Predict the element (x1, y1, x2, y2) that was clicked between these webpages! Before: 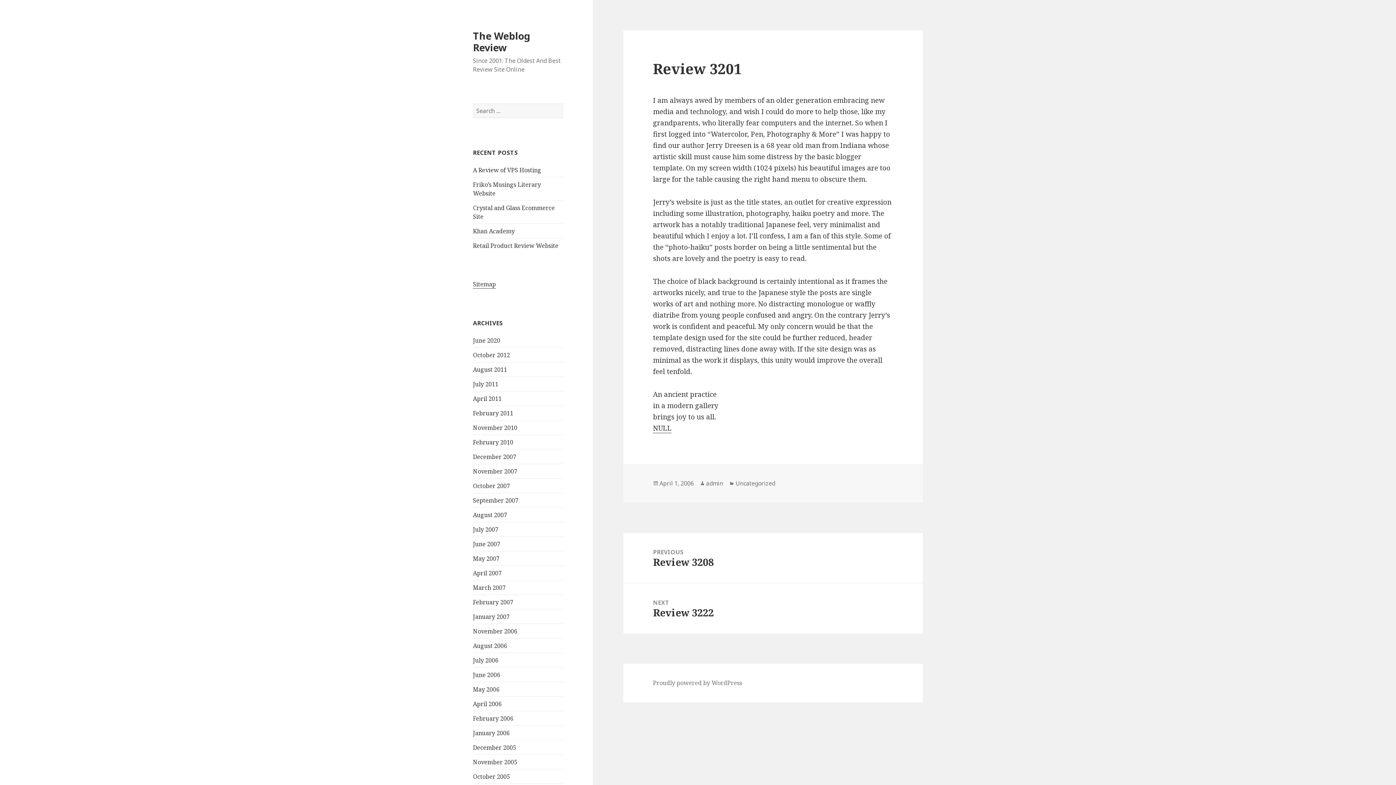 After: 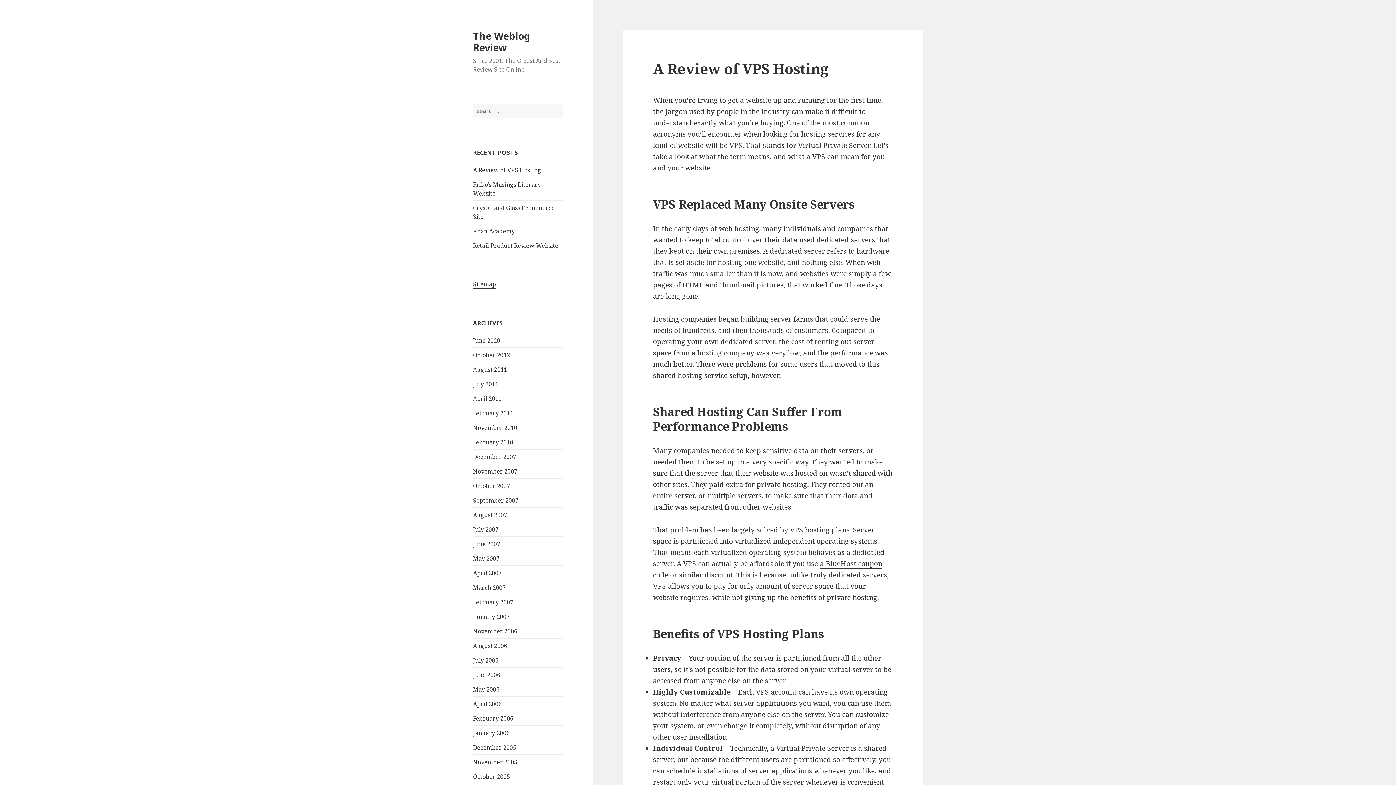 Action: label: NULL bbox: (653, 423, 671, 433)